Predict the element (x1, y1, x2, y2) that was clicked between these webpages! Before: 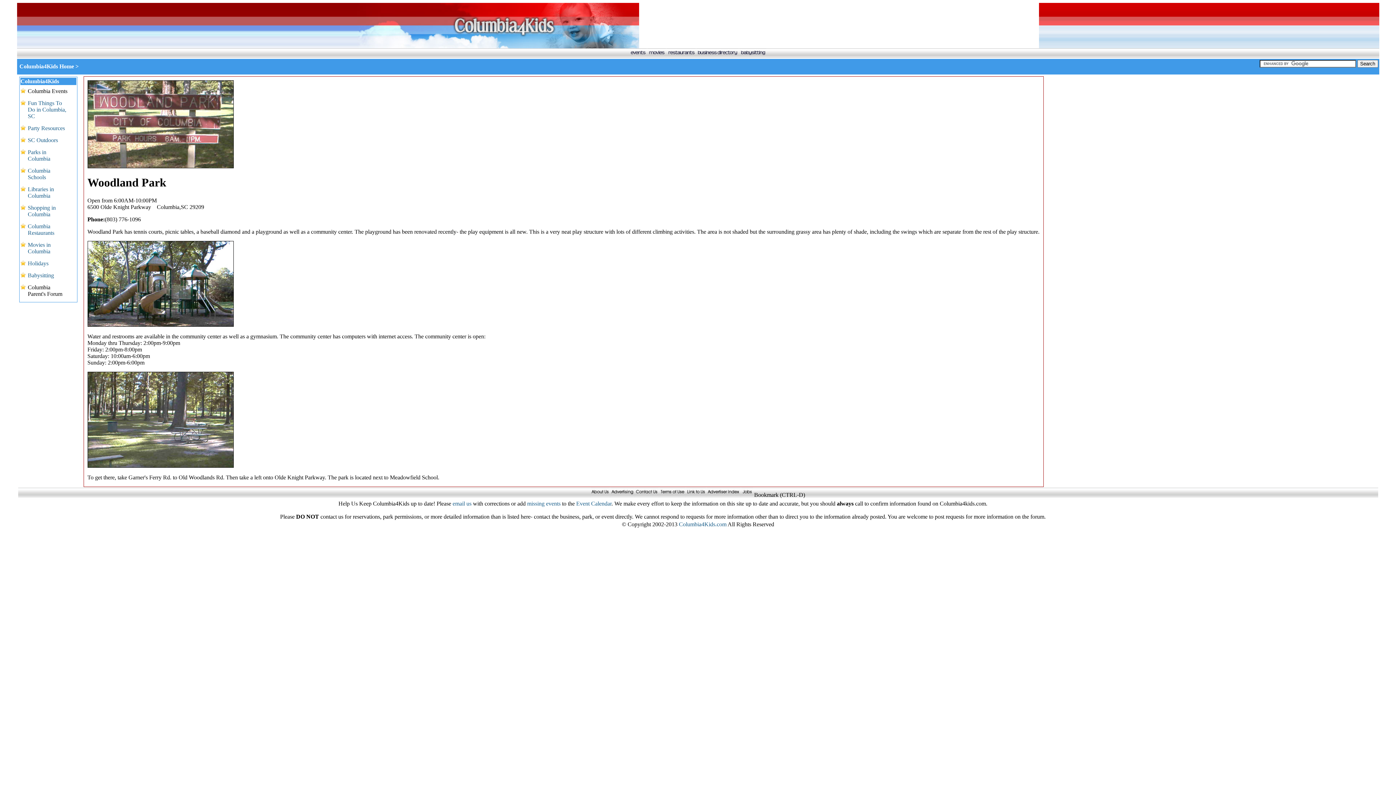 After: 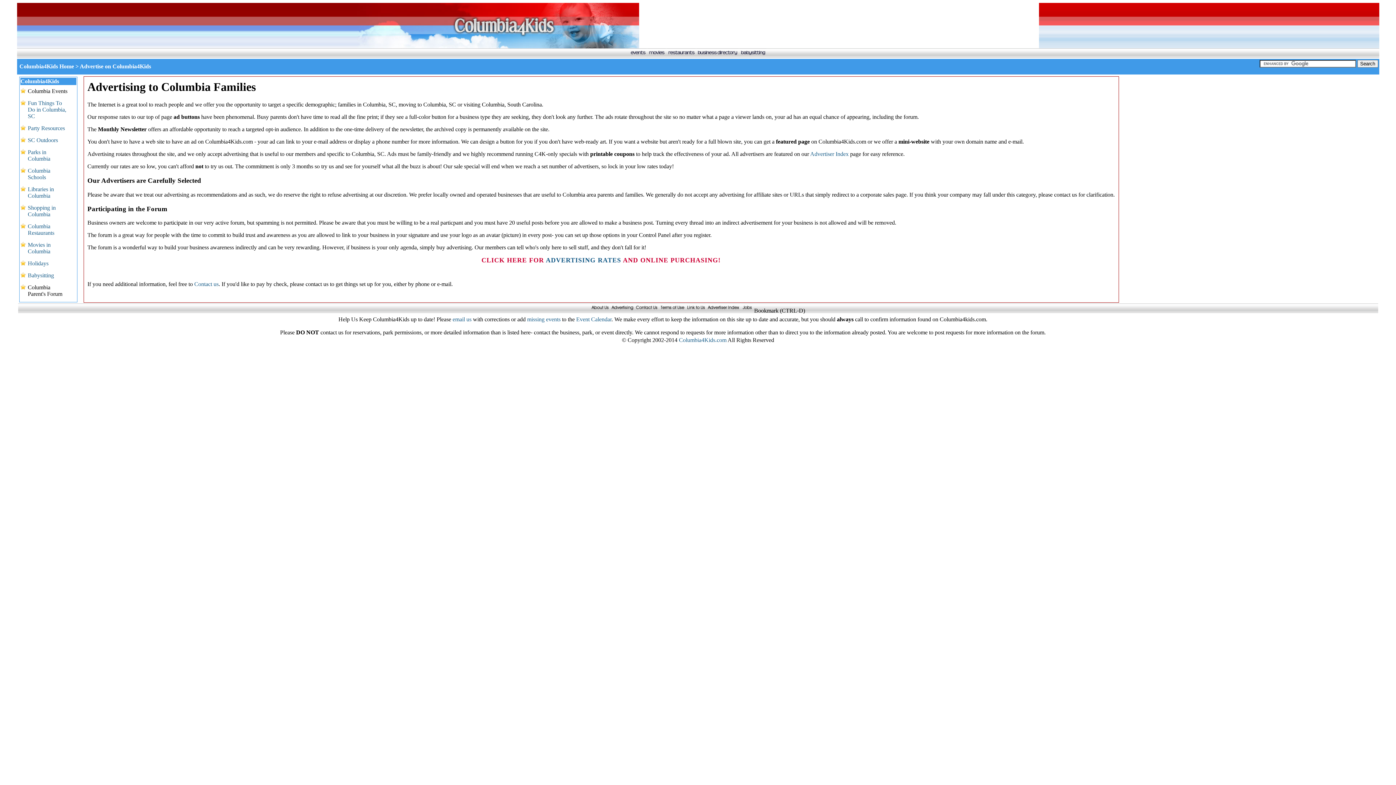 Action: bbox: (610, 492, 634, 498)